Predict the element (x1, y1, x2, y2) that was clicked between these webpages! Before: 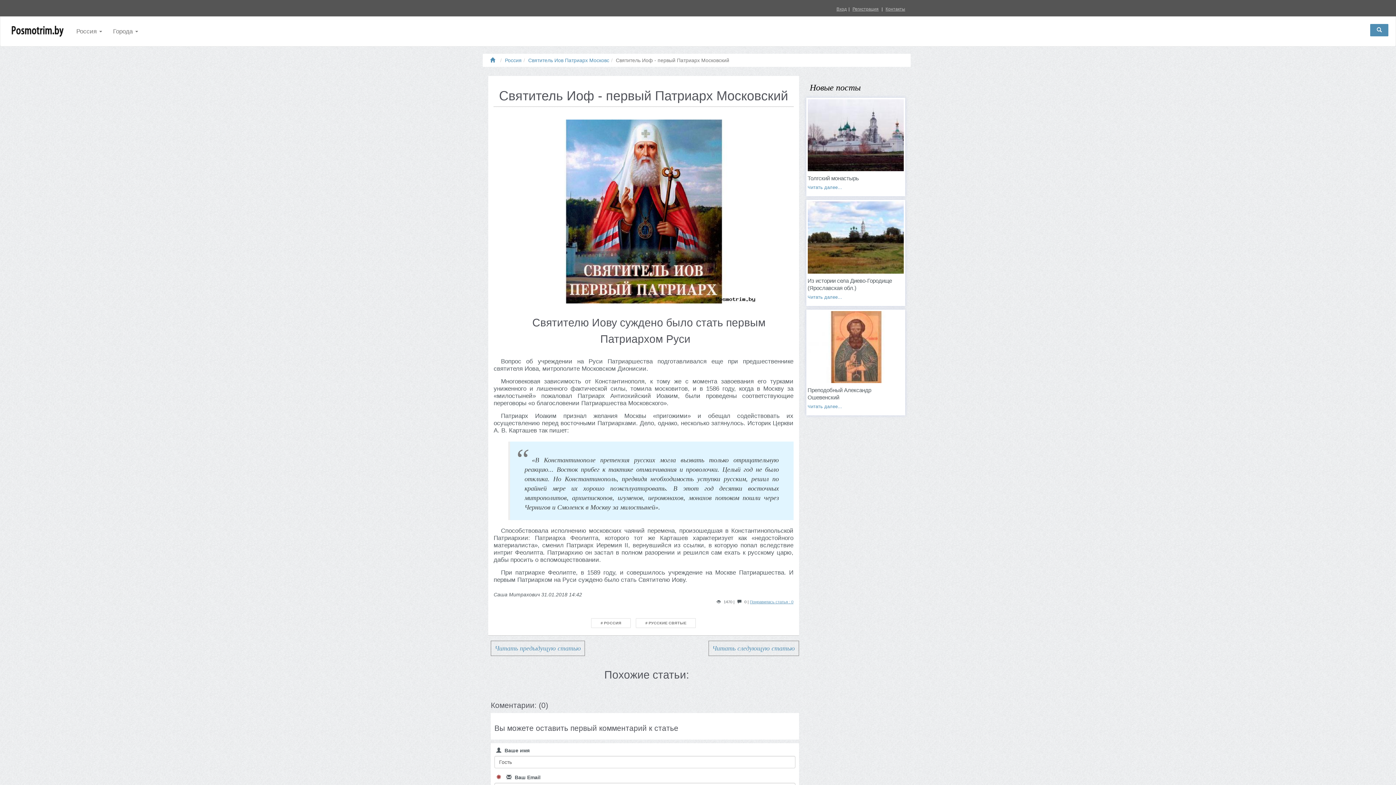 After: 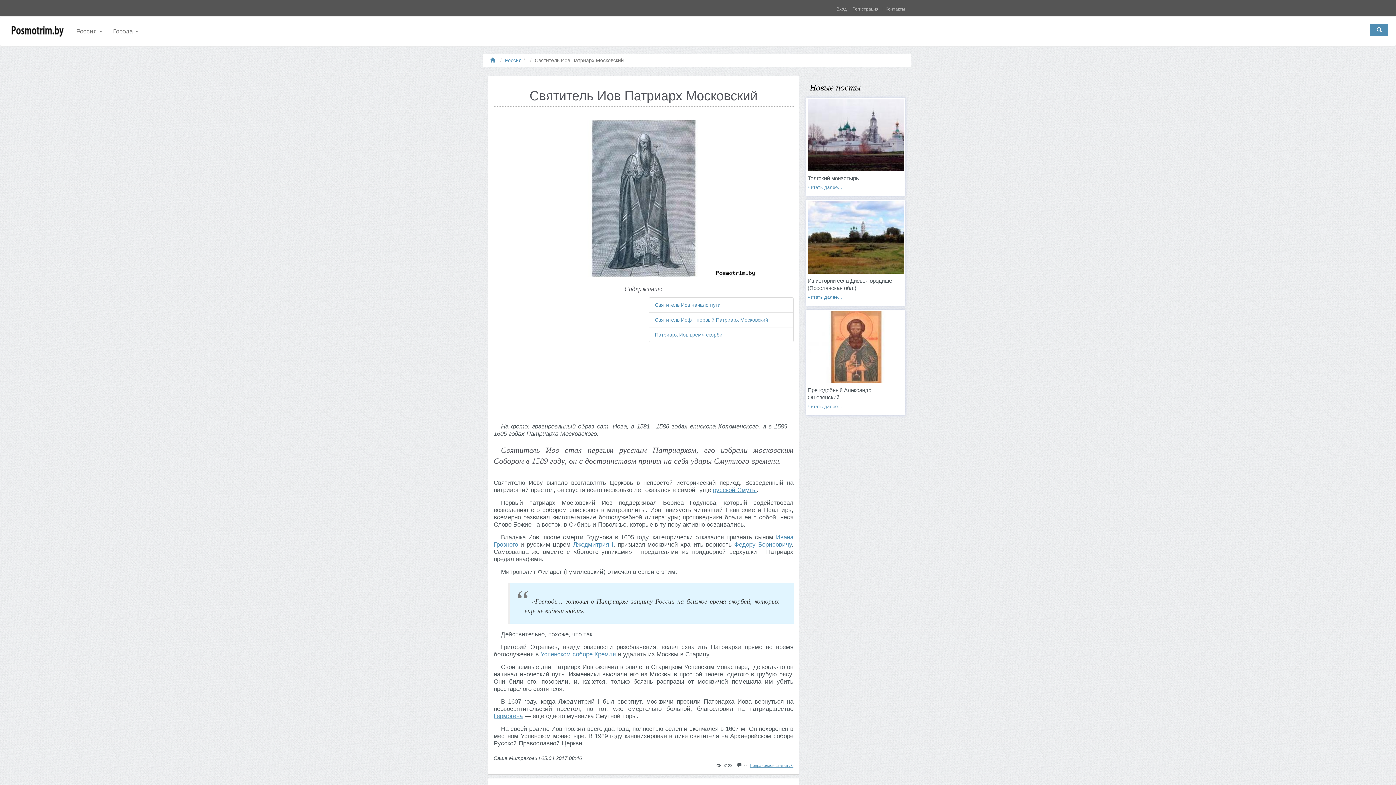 Action: bbox: (528, 57, 609, 63) label: Святитель Иов Патриарх Московс